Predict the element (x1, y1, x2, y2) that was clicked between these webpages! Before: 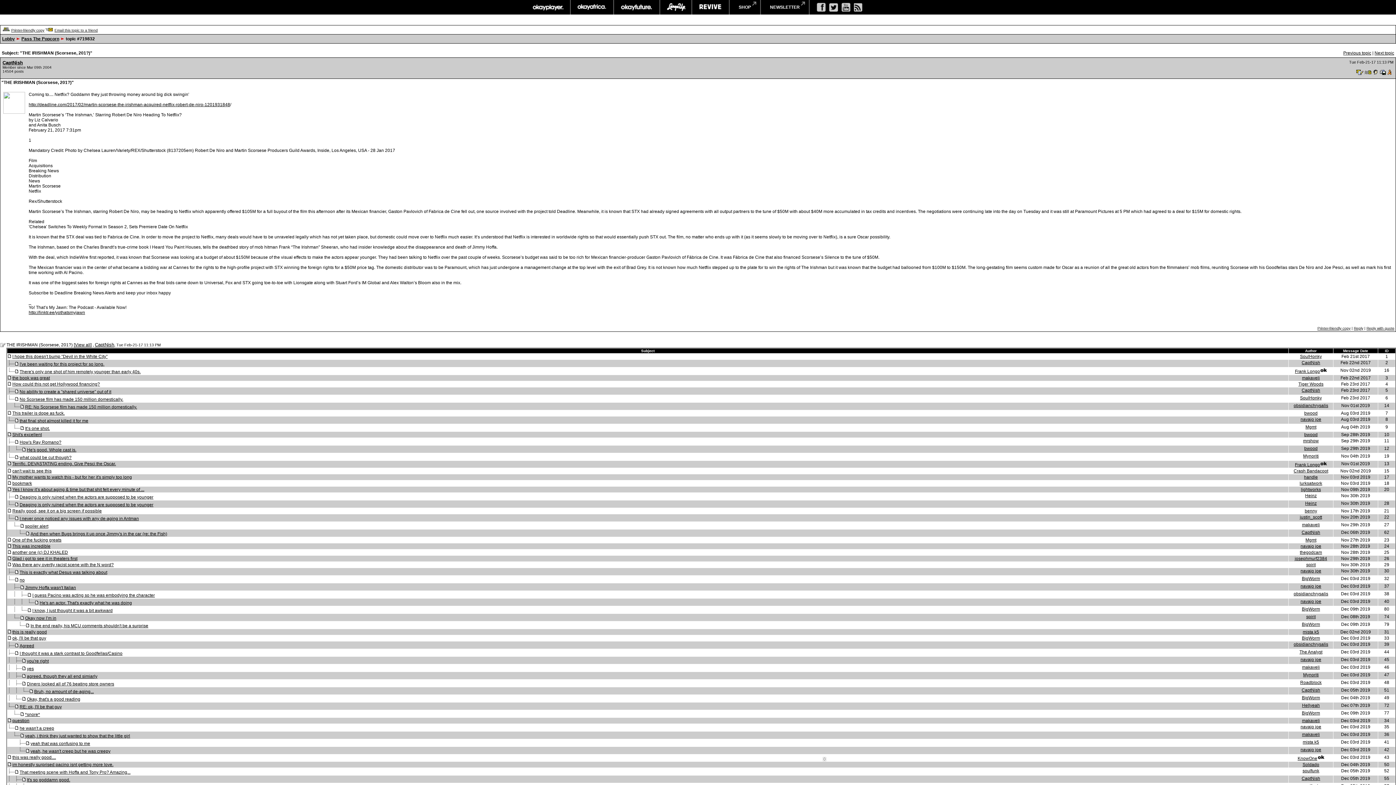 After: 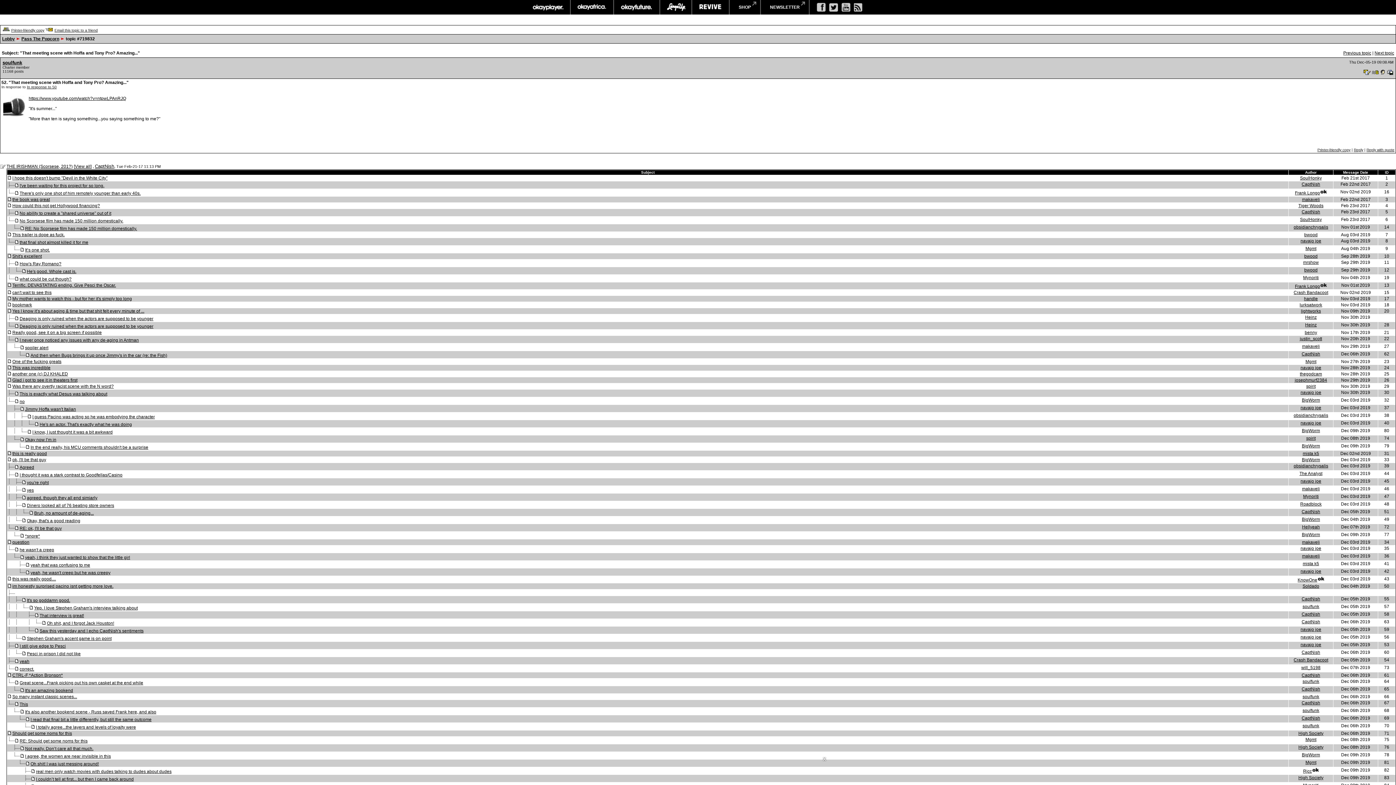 Action: bbox: (19, 770, 130, 775) label: That meeting scene with Hoffa and Tony Pro? Amazing...